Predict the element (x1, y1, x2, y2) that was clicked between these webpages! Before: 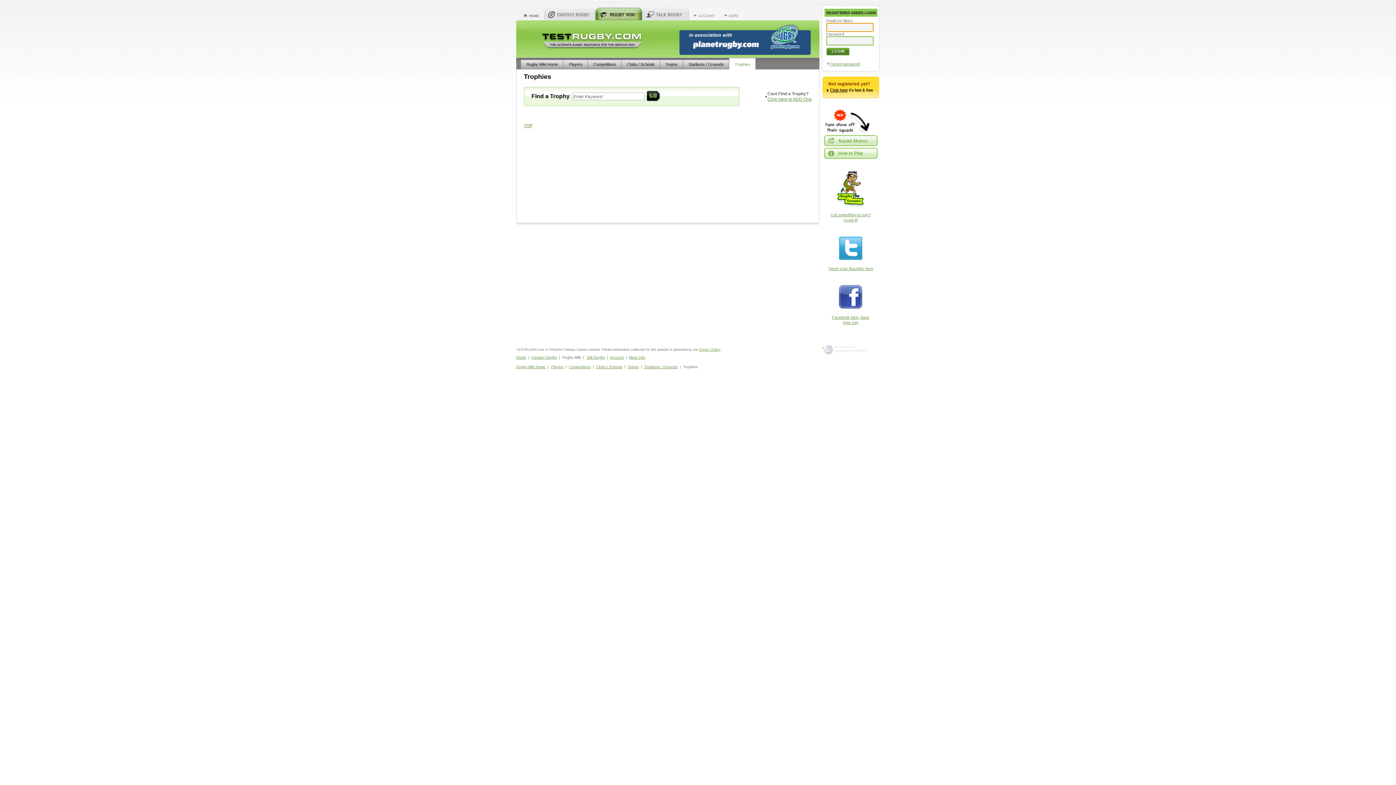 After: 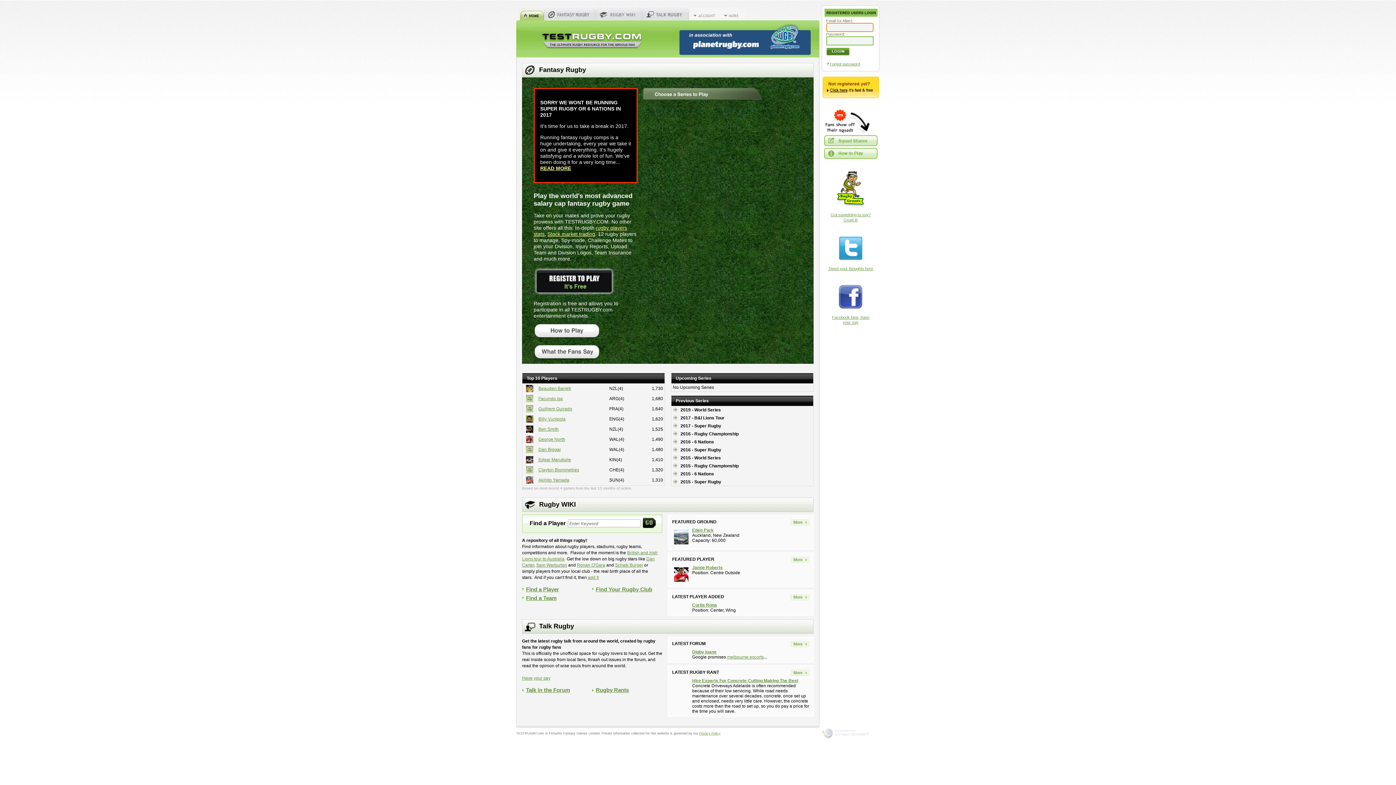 Action: bbox: (516, 355, 526, 359) label: Home